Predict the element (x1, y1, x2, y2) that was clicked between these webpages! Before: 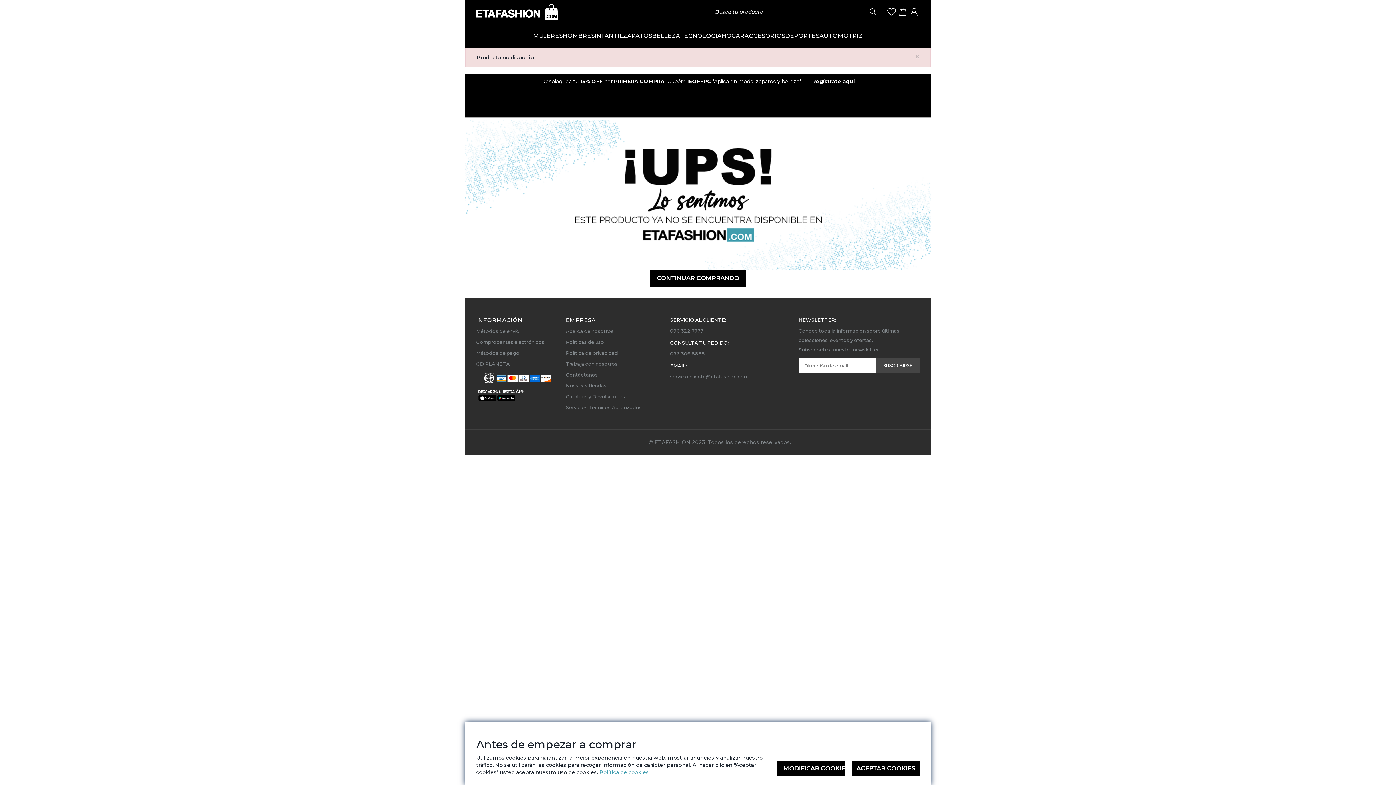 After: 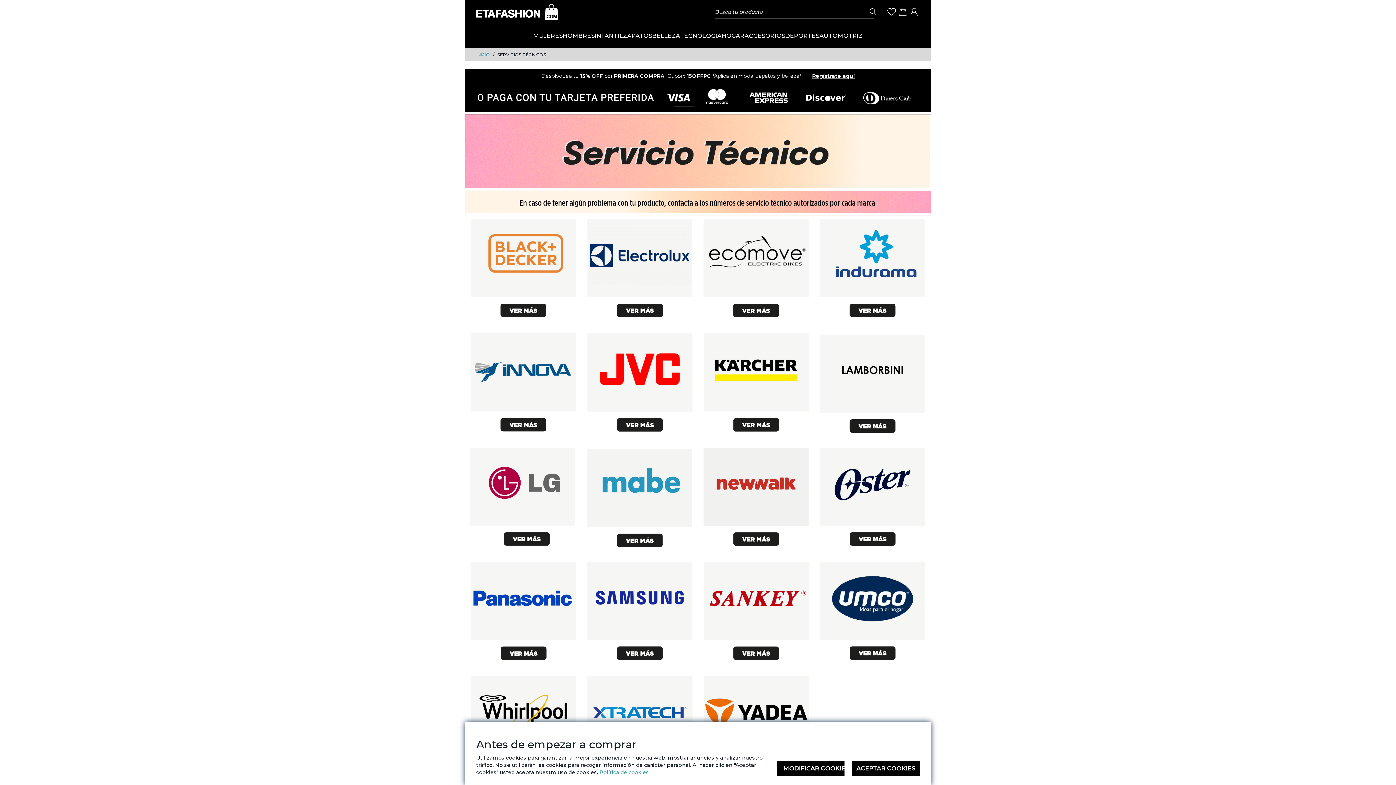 Action: bbox: (566, 404, 642, 410) label: Servicios Técnicos Autorizados